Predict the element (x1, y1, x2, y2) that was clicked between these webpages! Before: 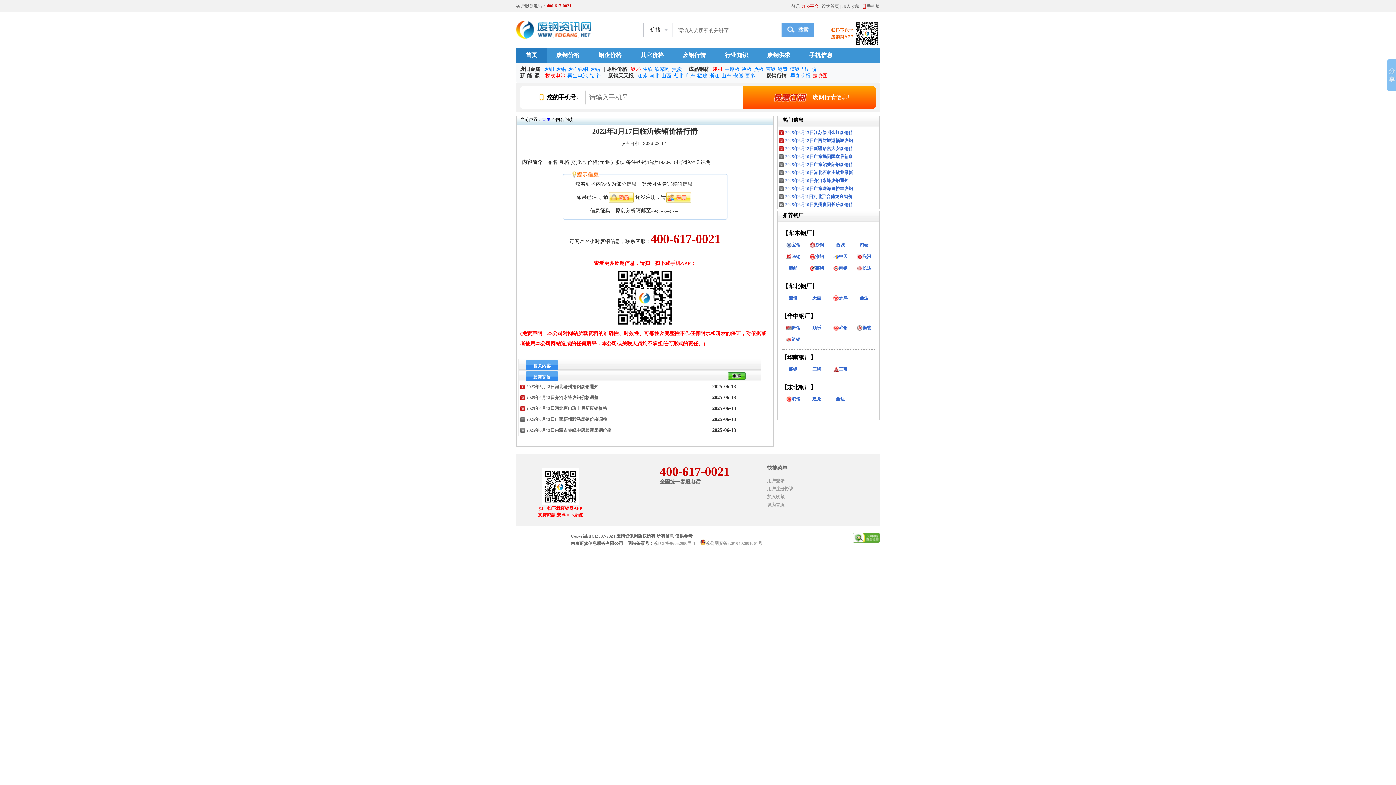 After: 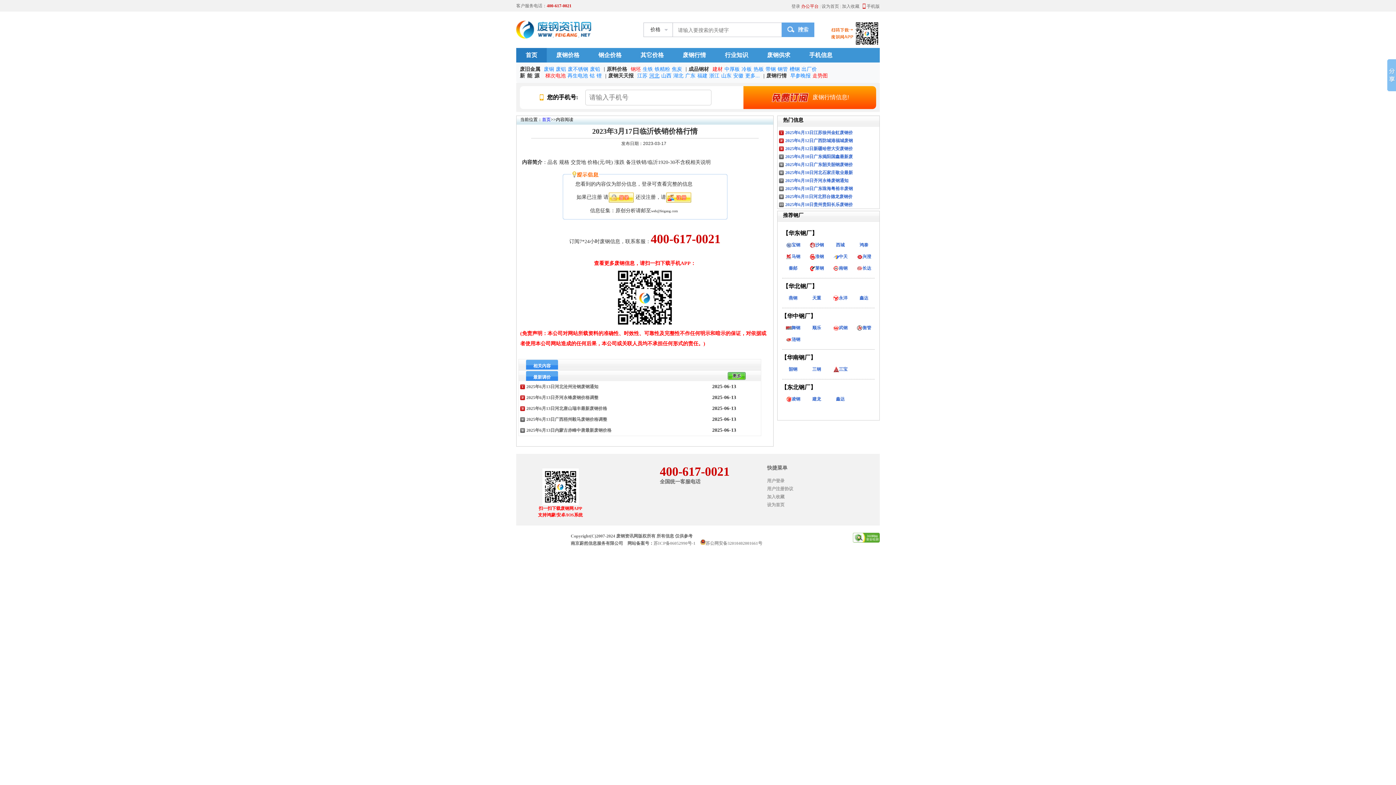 Action: bbox: (649, 72, 659, 79) label: 河北